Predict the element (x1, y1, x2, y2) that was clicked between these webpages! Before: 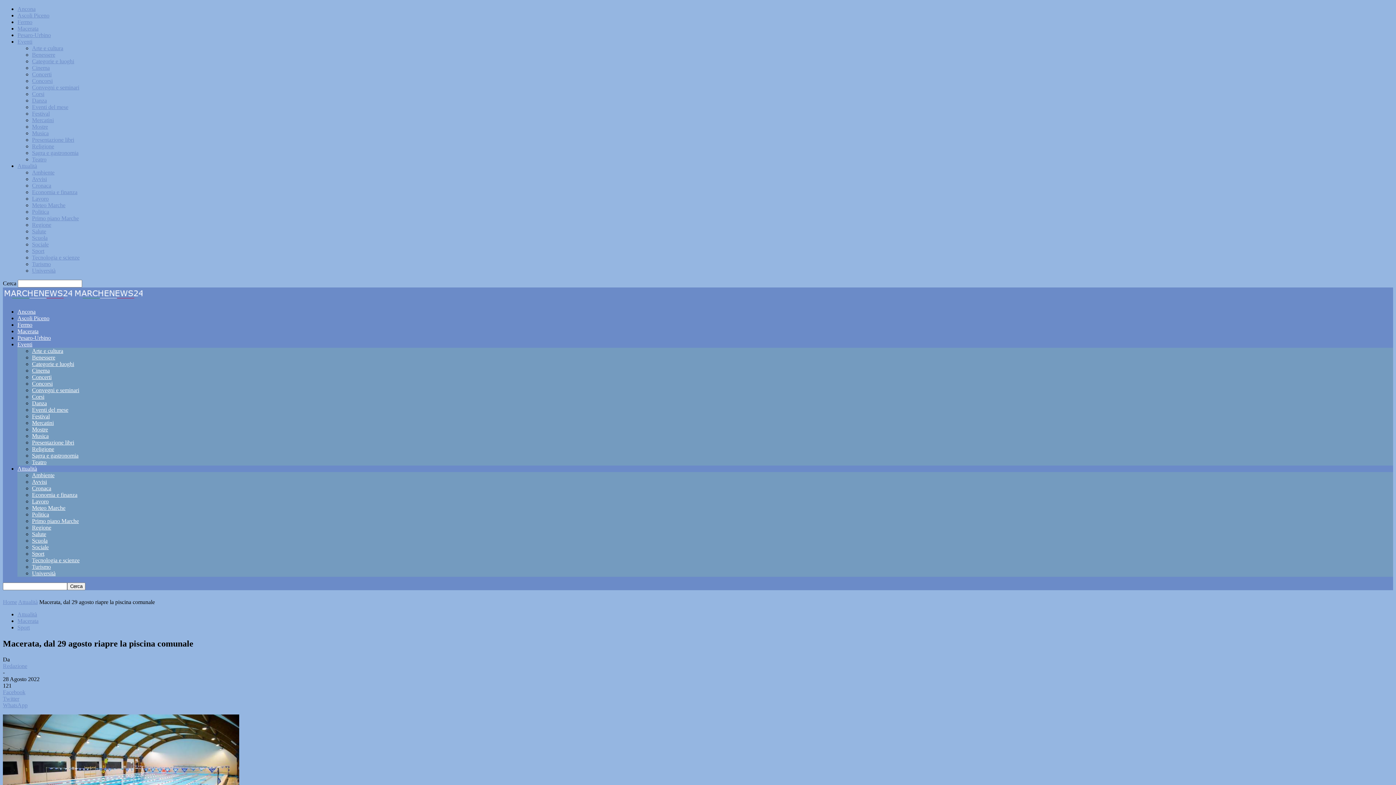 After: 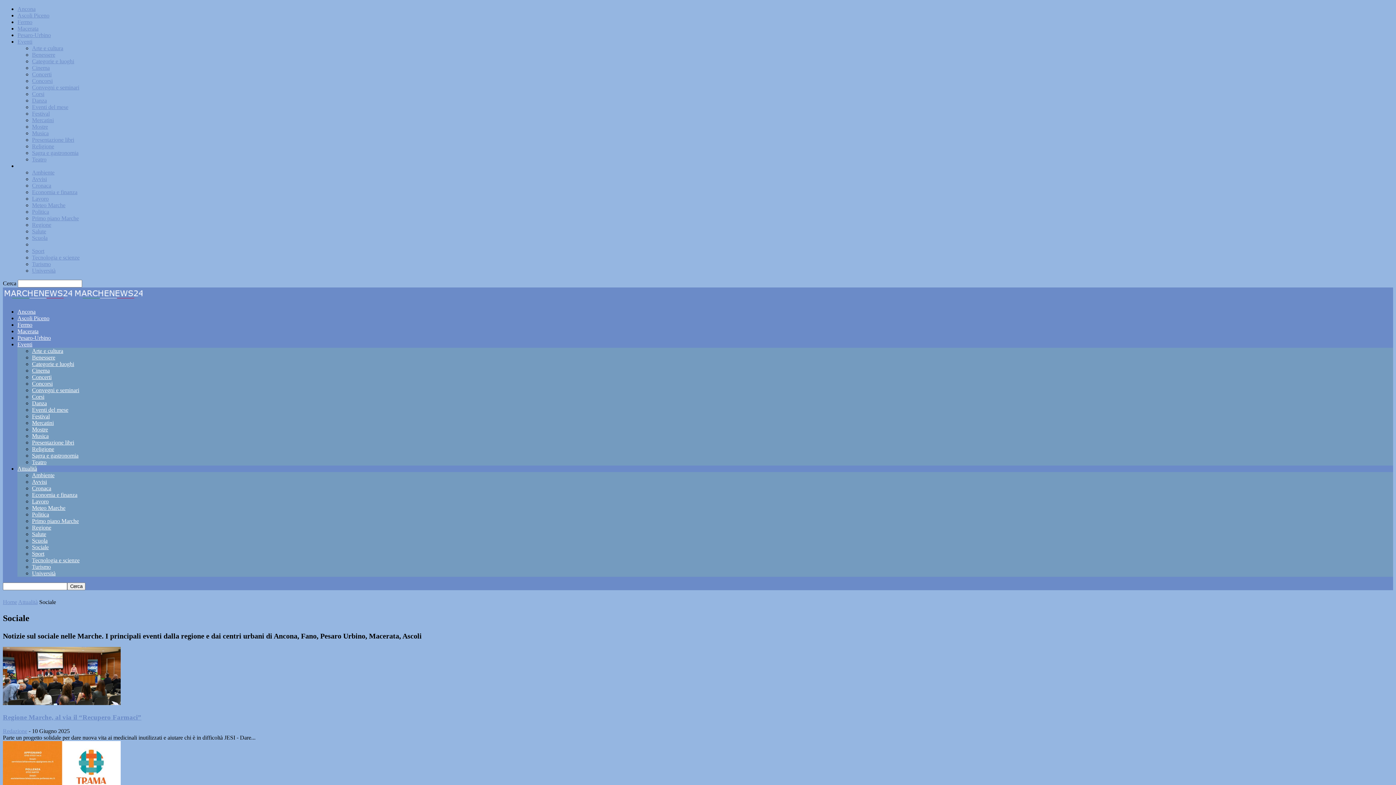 Action: bbox: (32, 241, 48, 247) label: Sociale